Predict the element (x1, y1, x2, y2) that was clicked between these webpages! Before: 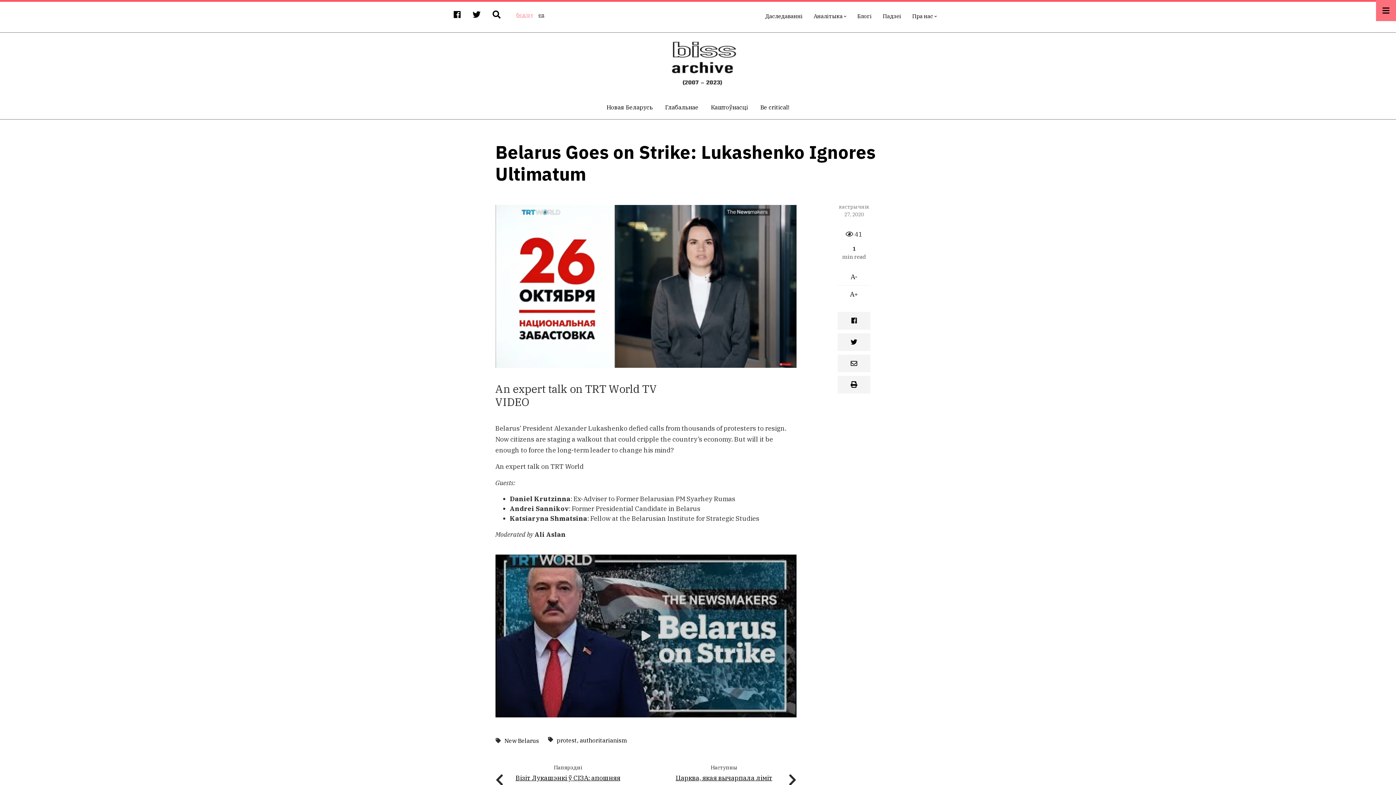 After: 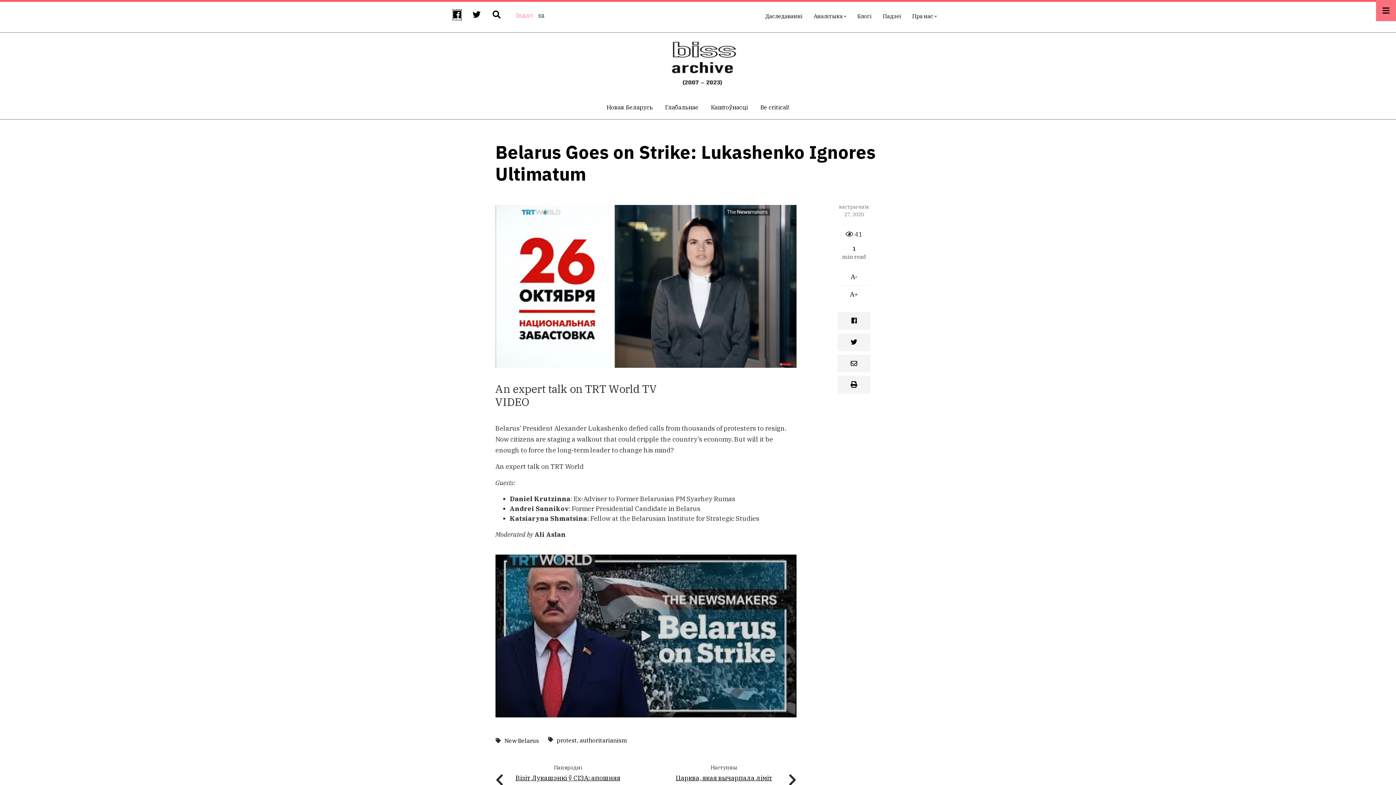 Action: bbox: (453, 10, 460, 19)